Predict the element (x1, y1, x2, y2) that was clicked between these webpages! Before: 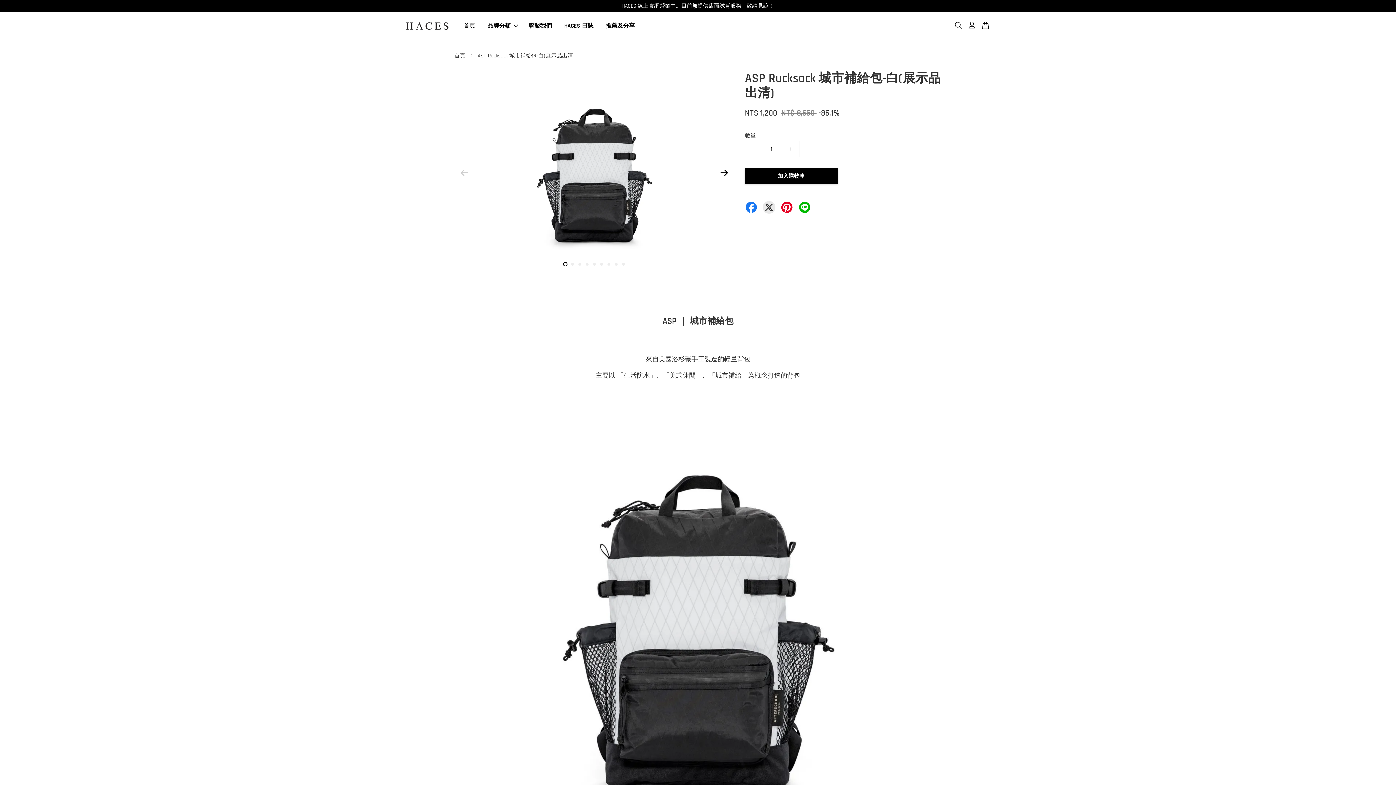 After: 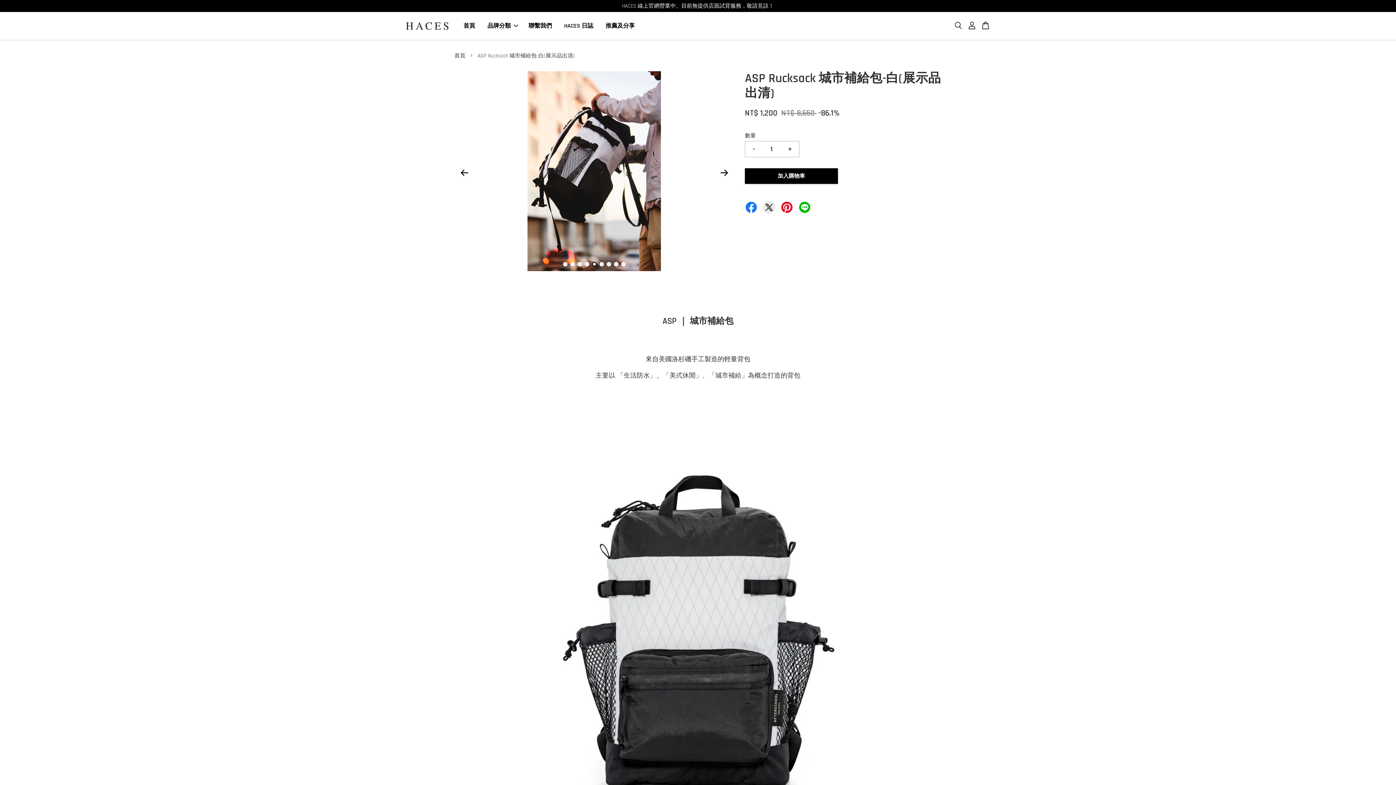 Action: label: 5 bbox: (592, 262, 596, 266)